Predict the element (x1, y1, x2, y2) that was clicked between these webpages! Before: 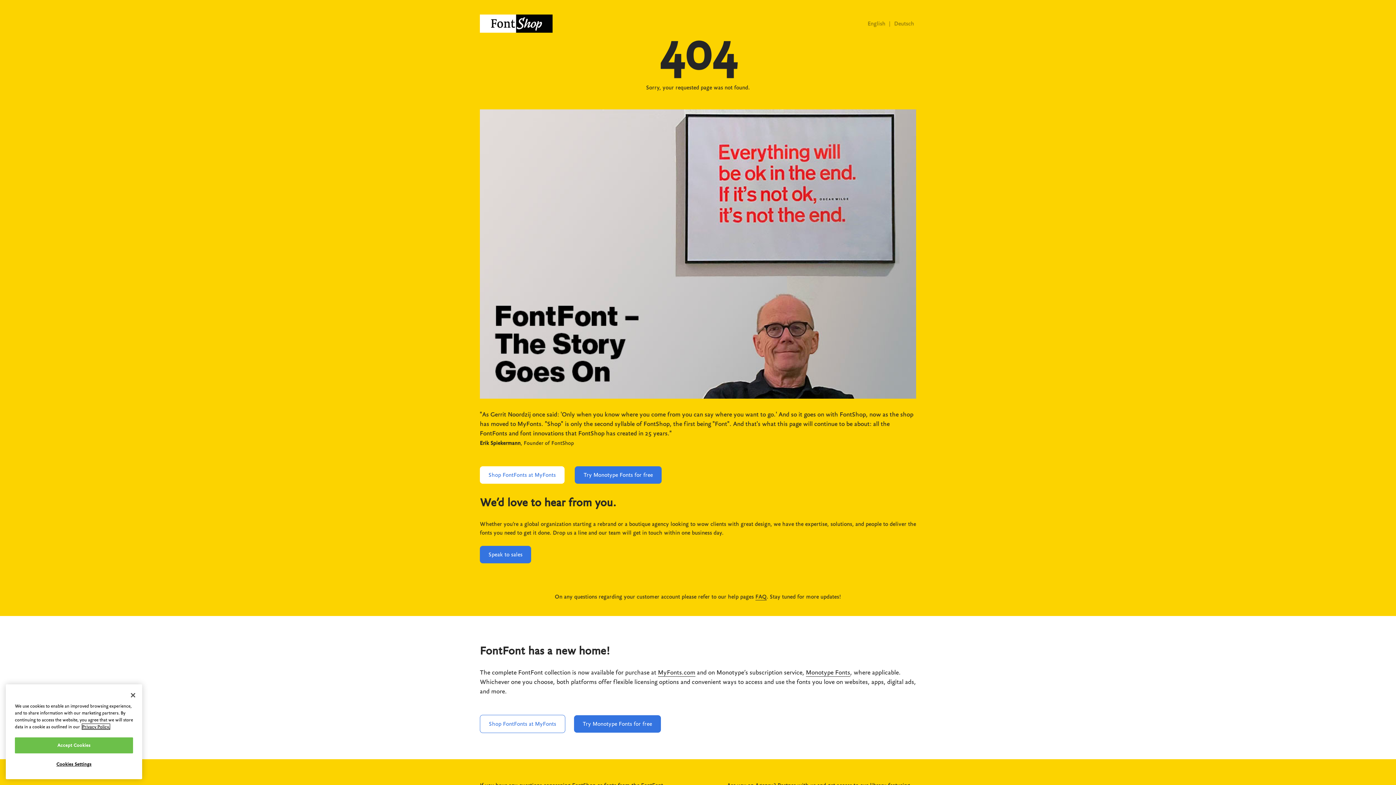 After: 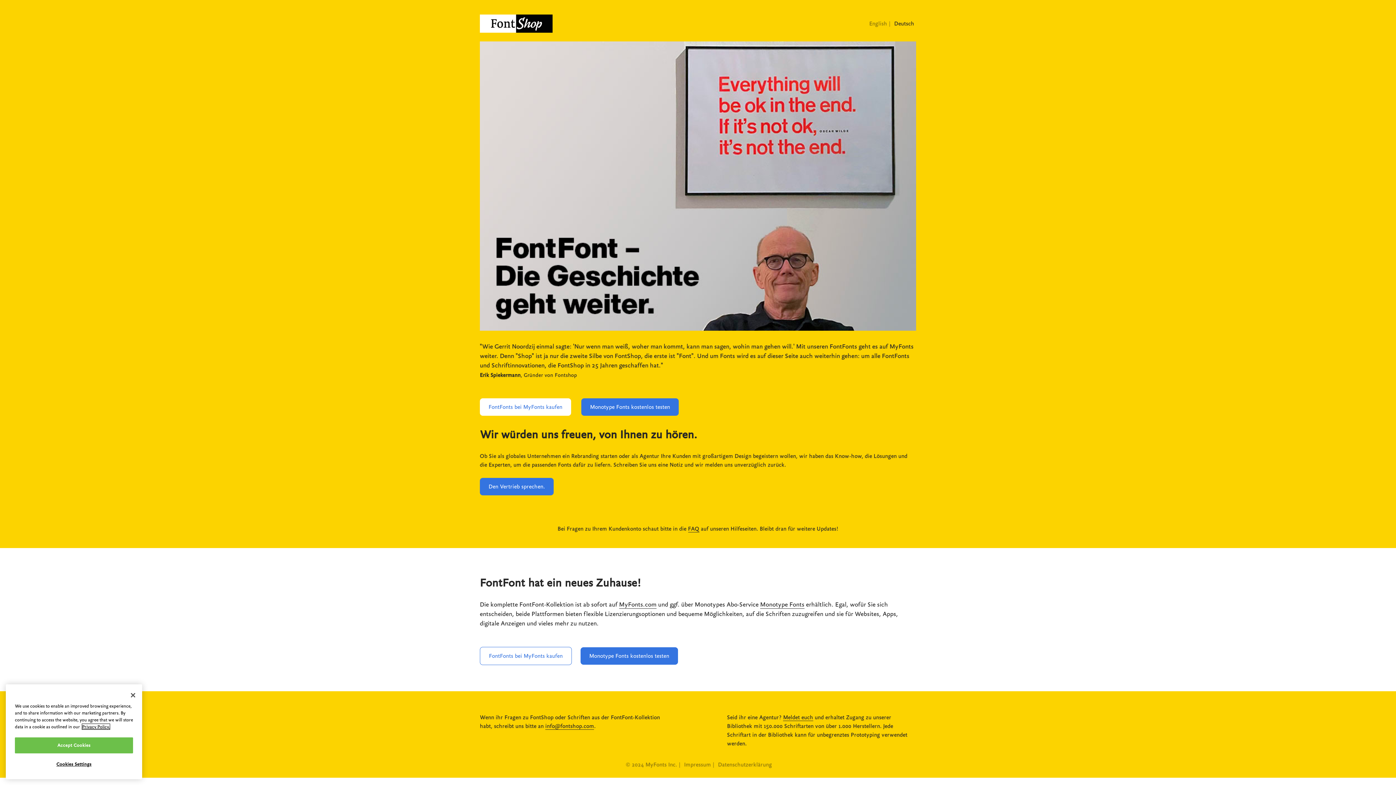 Action: label: Deutsch bbox: (894, 20, 914, 26)